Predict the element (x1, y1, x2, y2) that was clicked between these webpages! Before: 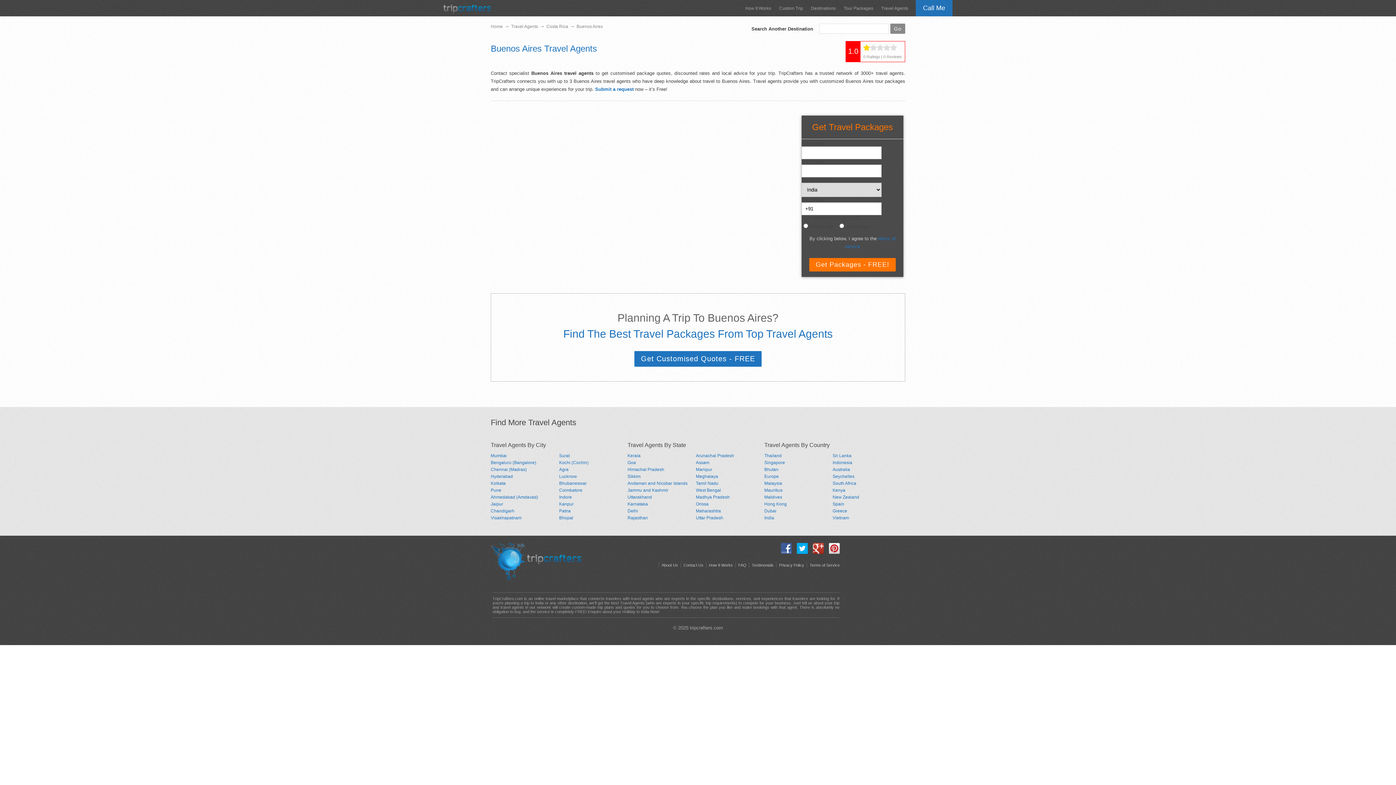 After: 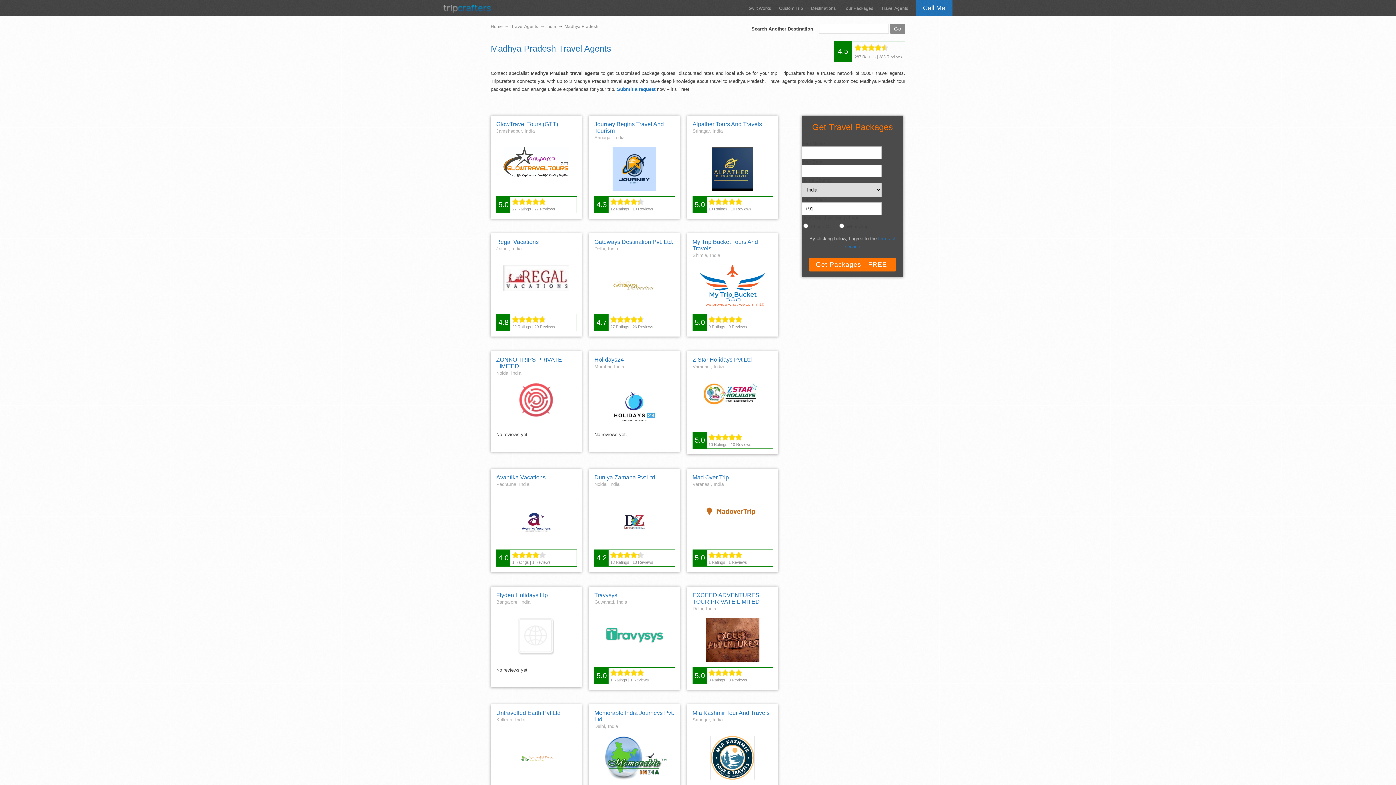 Action: label: Madhya Pradesh bbox: (696, 494, 729, 500)